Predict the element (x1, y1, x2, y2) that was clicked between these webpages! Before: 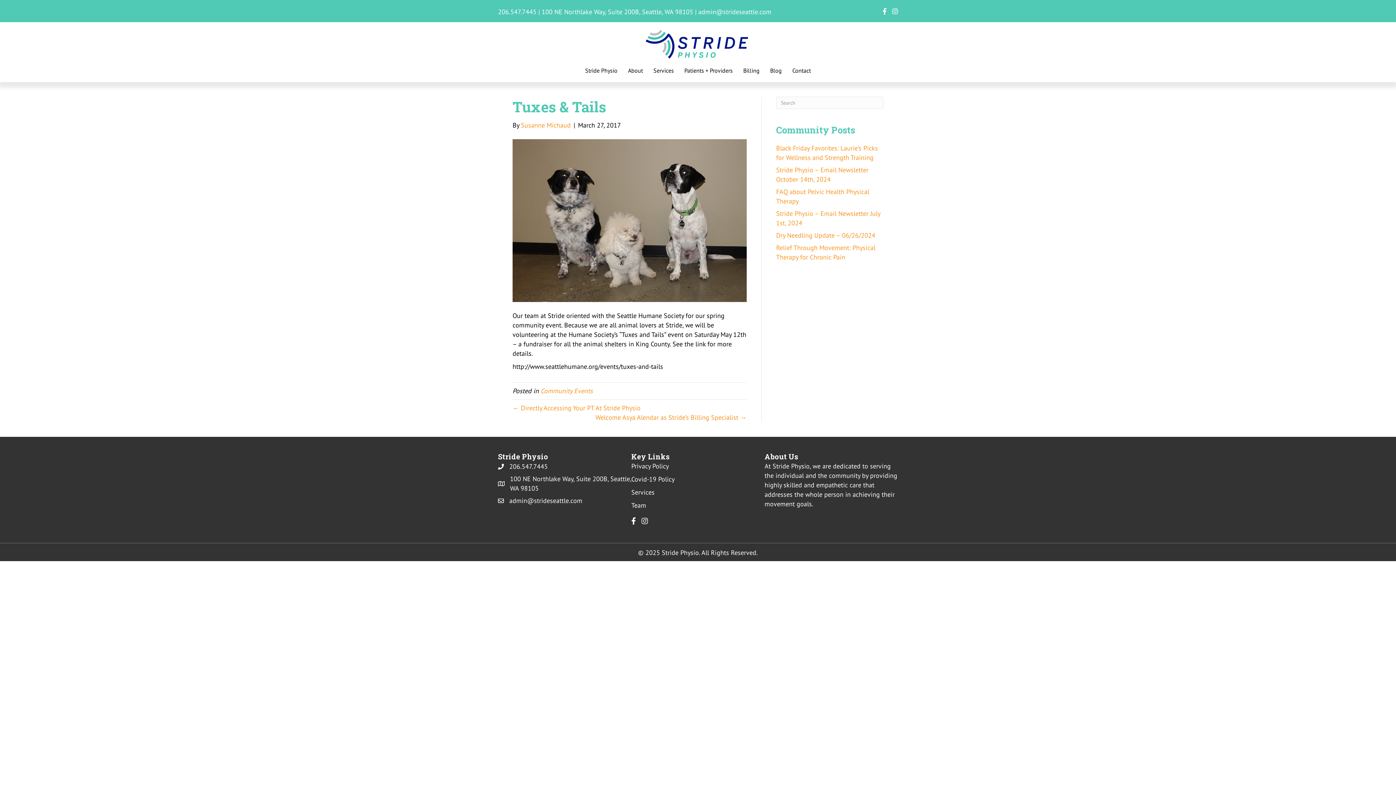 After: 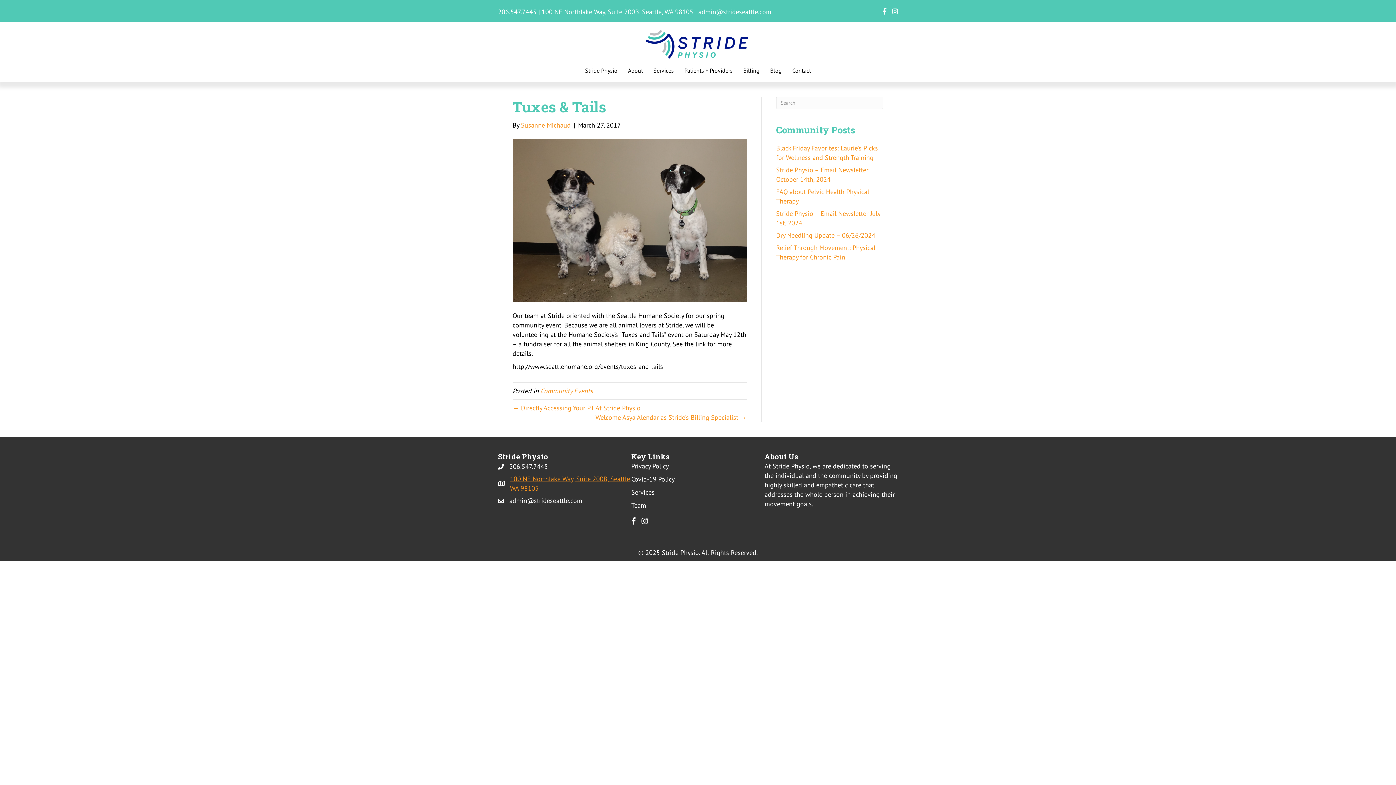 Action: label: 100 NE Northlake Way, Suite 200B, Seattle, WA 98105 bbox: (510, 474, 631, 493)